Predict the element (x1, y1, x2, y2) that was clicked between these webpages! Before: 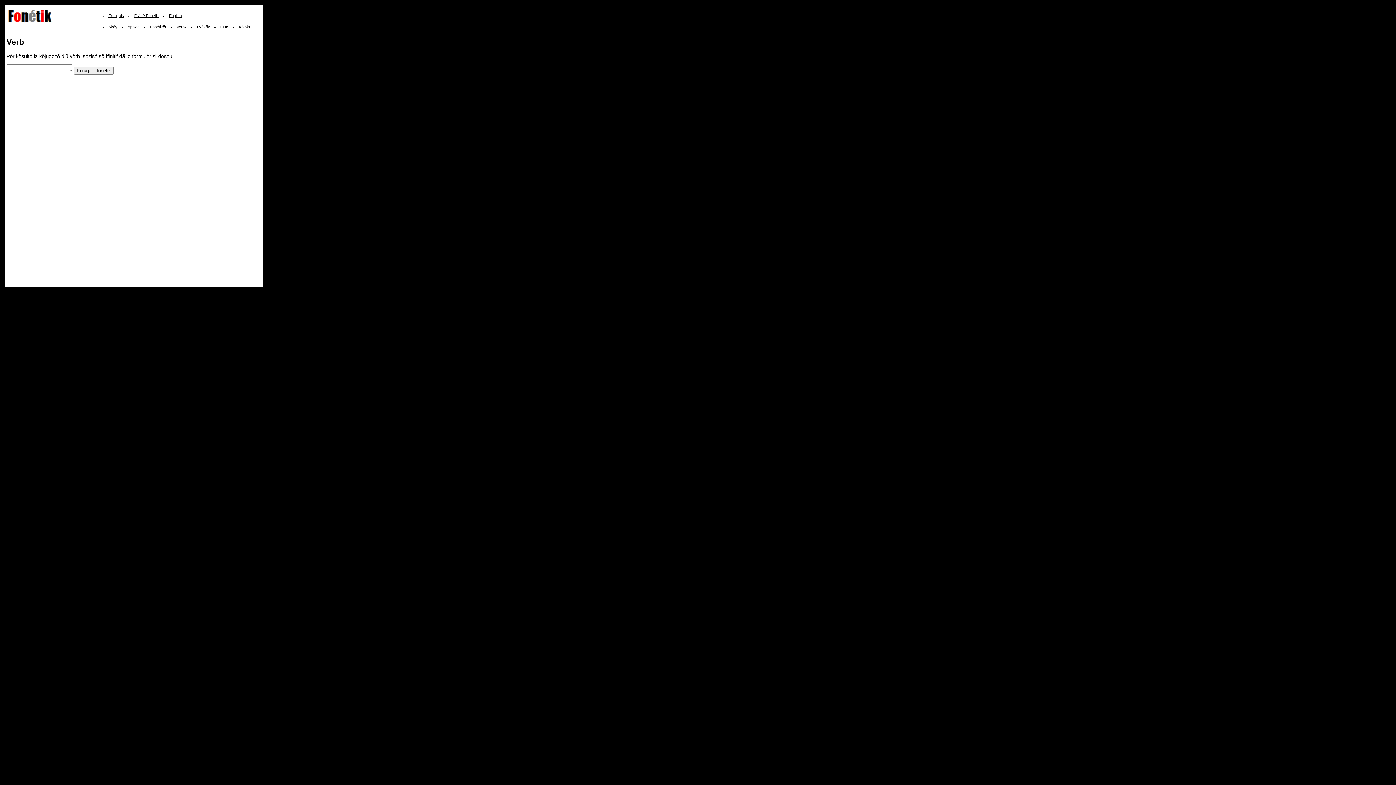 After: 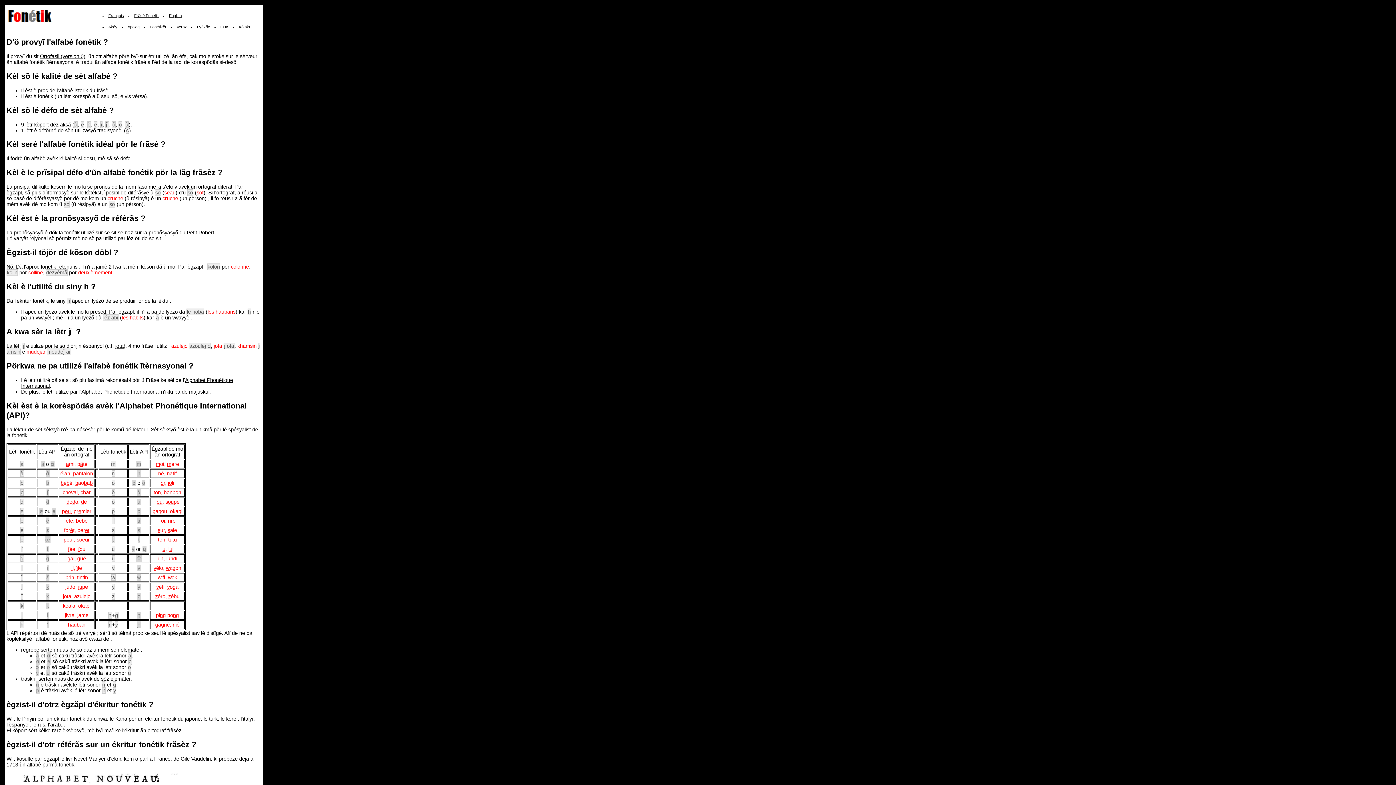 Action: bbox: (220, 24, 228, 29) label: FOK